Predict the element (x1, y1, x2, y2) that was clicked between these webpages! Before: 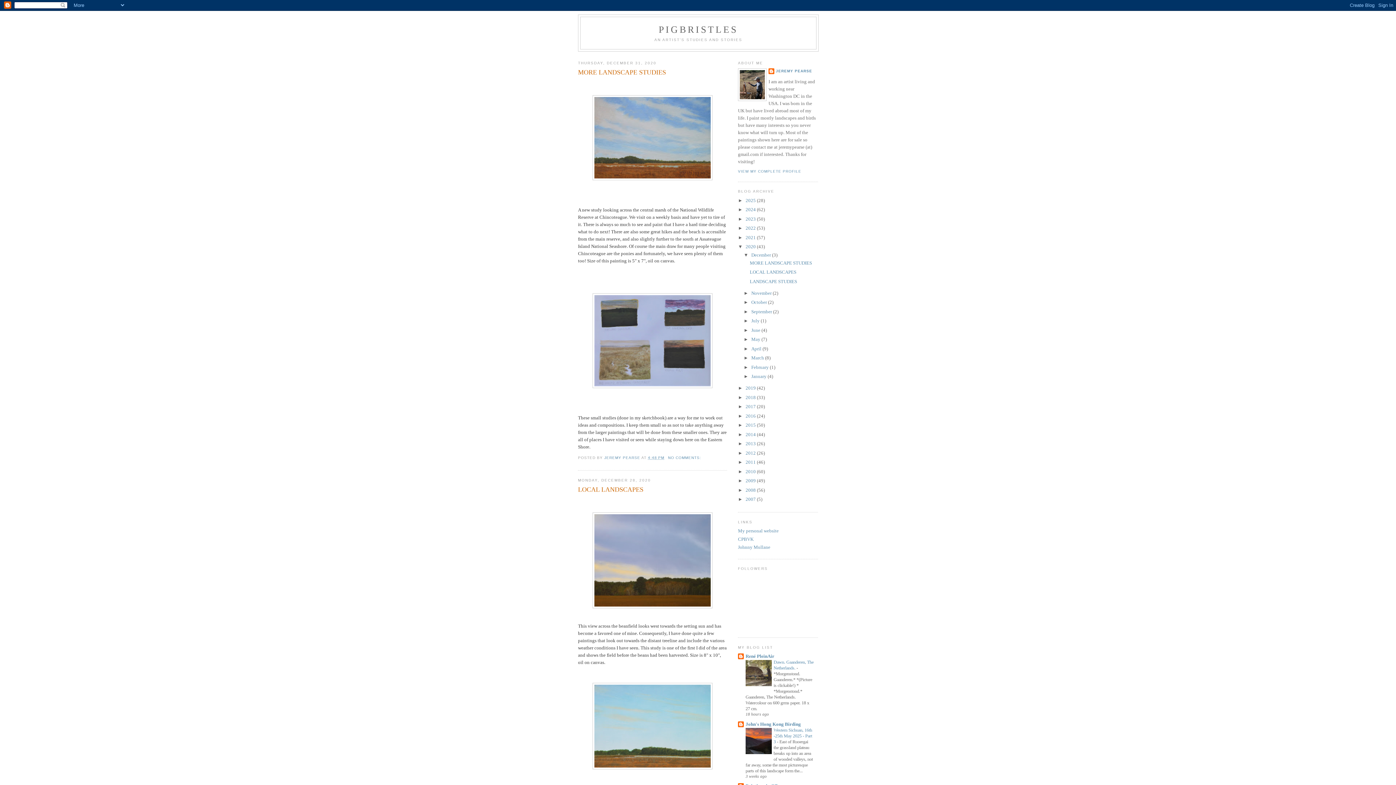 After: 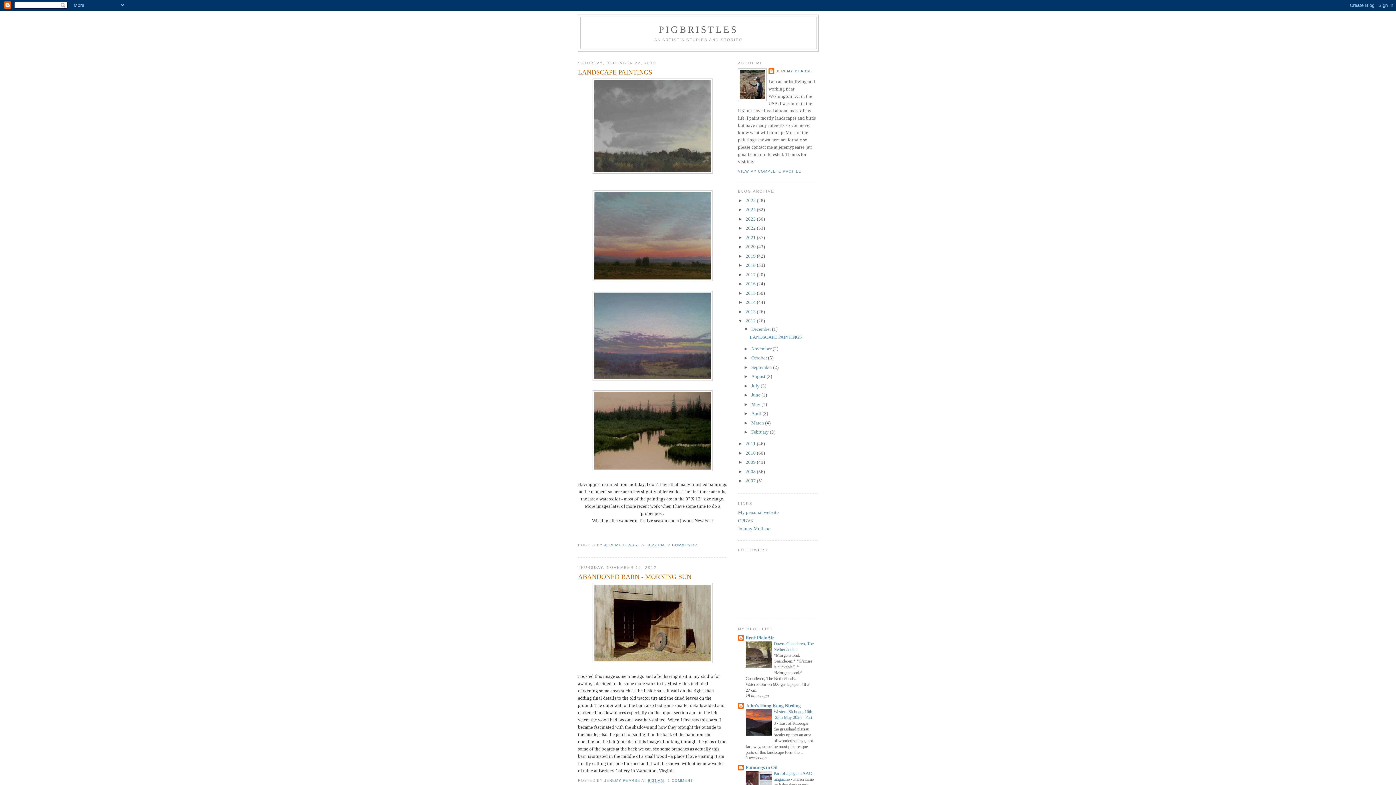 Action: label: 2012  bbox: (745, 450, 757, 455)